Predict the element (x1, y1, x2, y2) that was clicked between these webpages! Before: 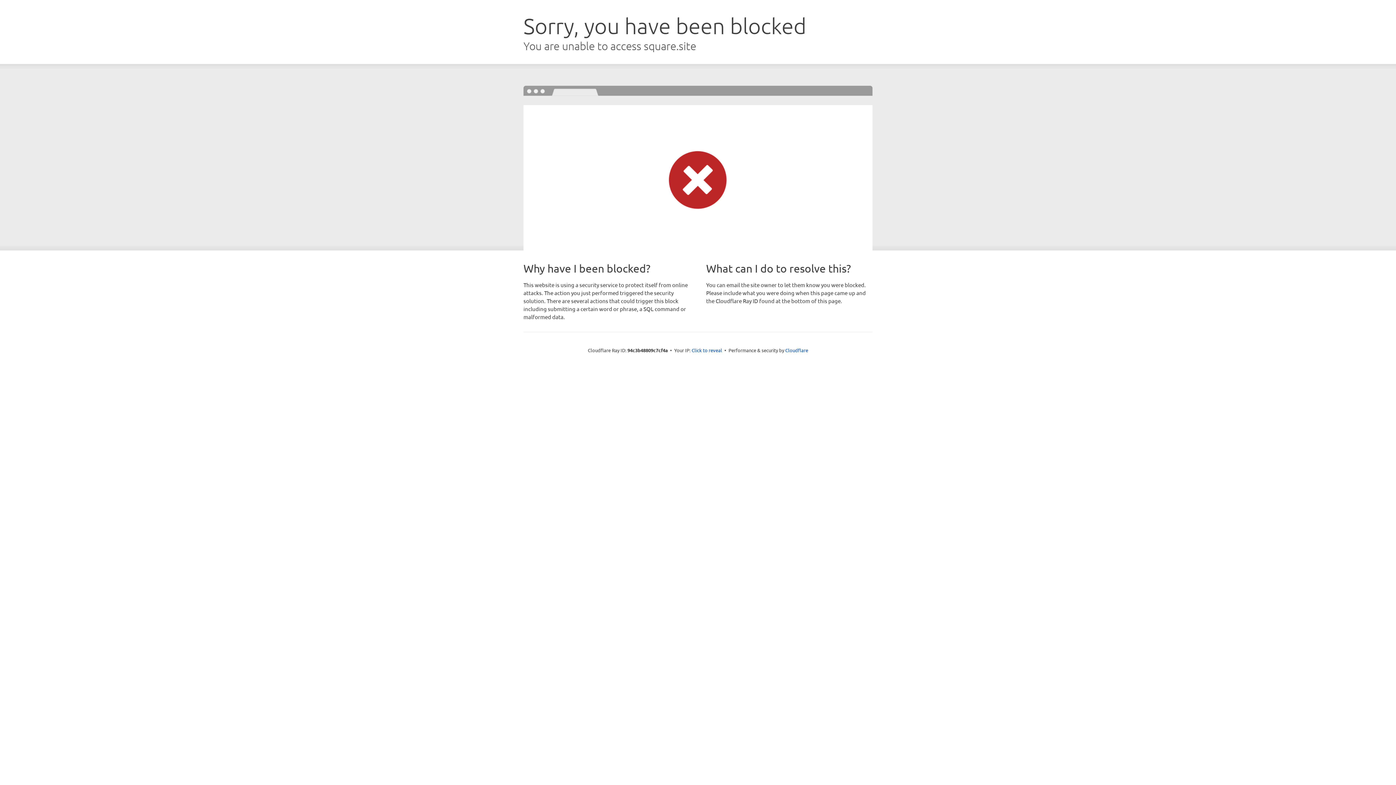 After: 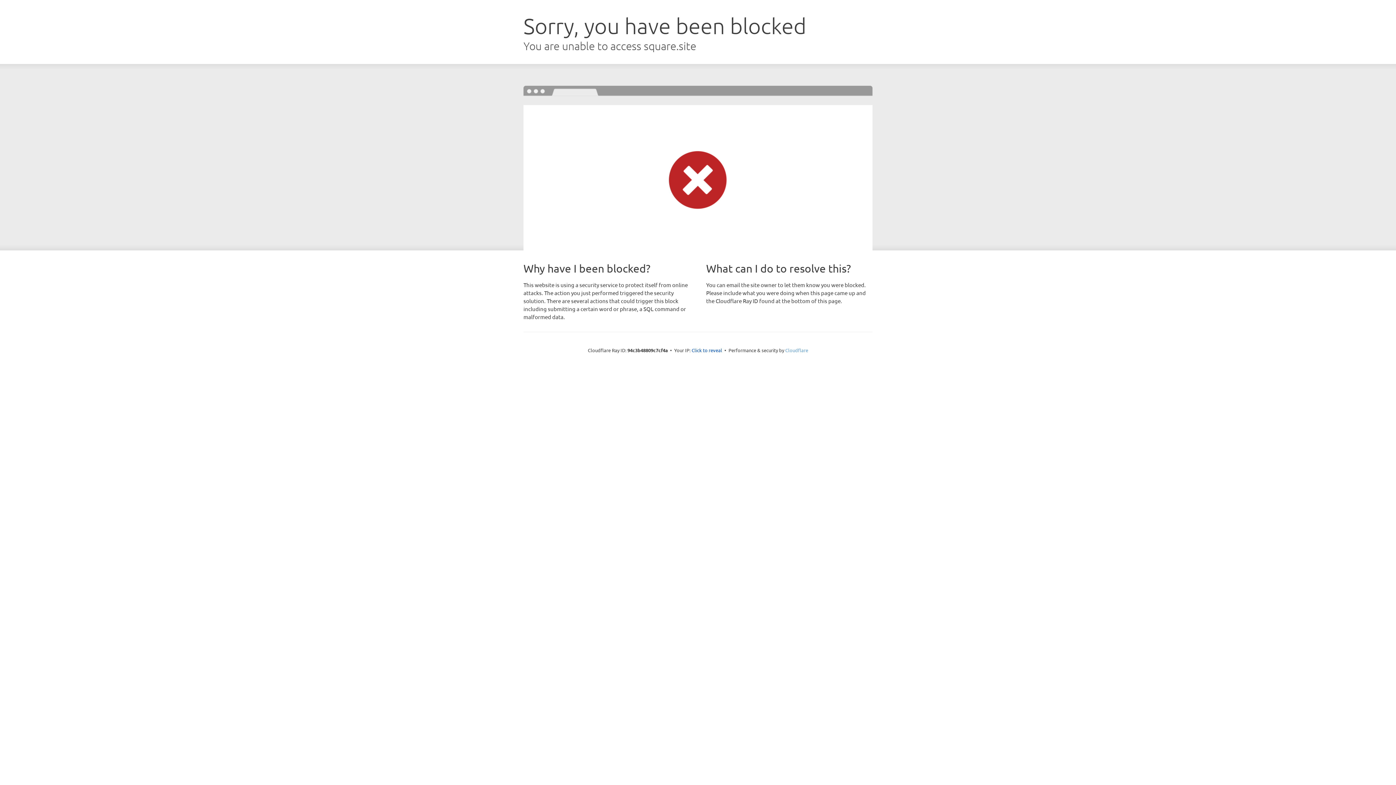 Action: label: Cloudflare bbox: (785, 347, 808, 353)